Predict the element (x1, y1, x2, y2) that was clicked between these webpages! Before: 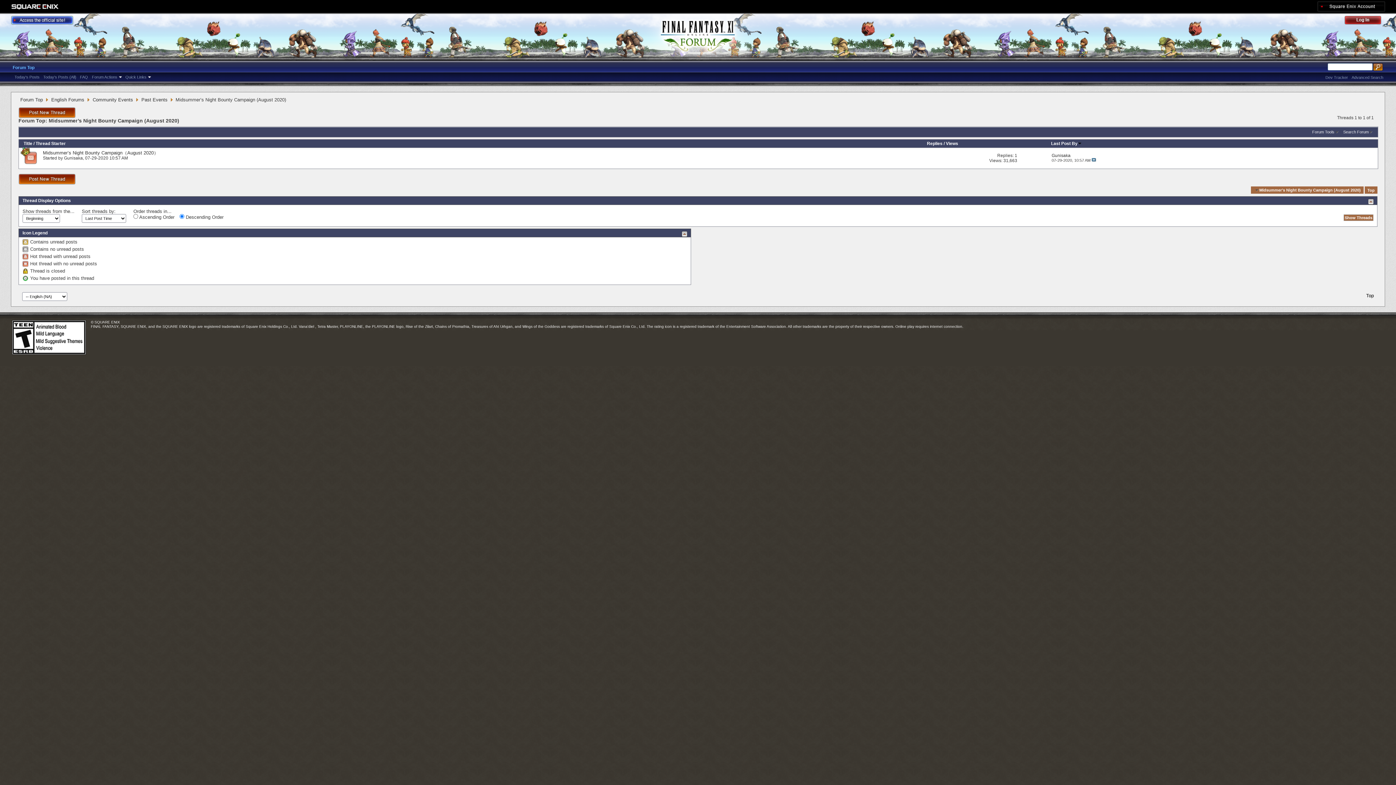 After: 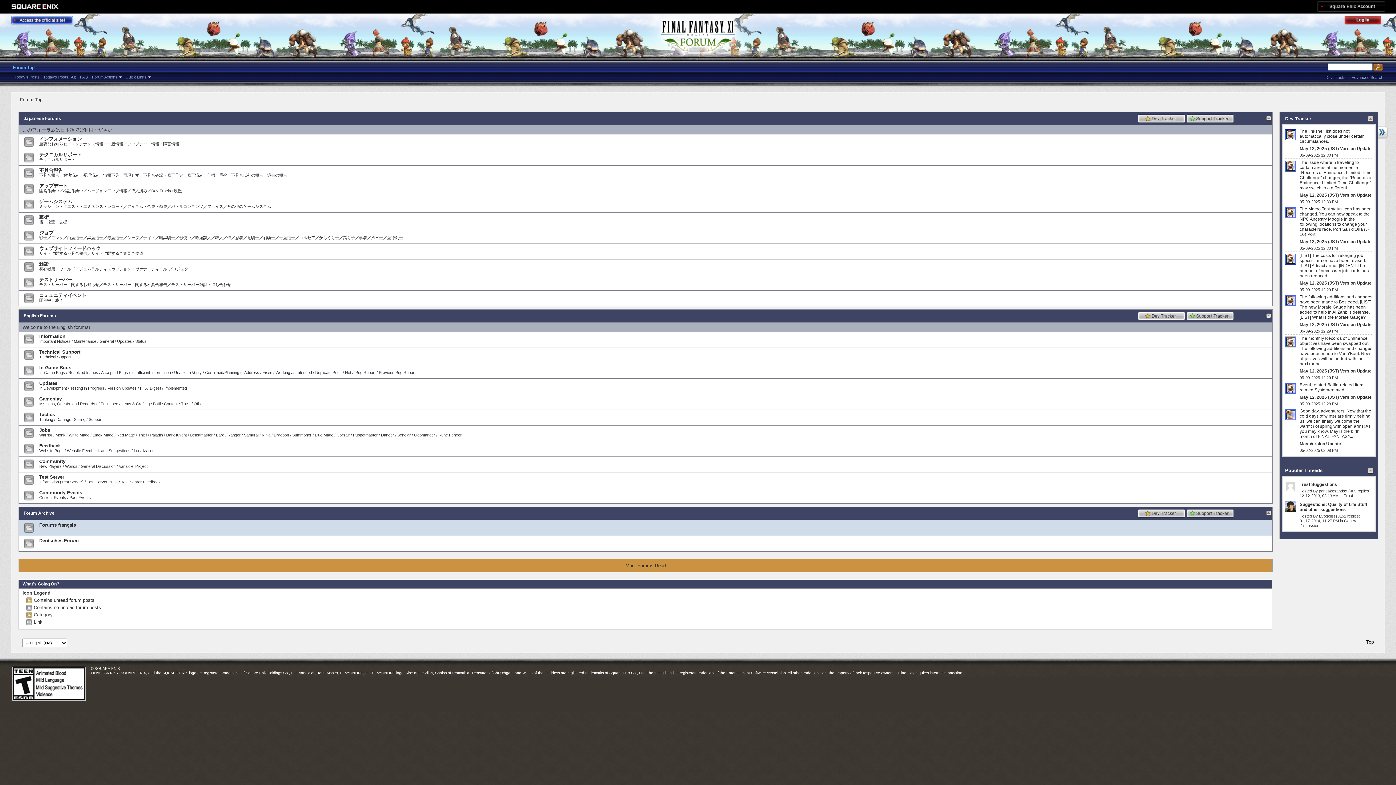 Action: bbox: (9, 62, 38, 72) label: Forum Top